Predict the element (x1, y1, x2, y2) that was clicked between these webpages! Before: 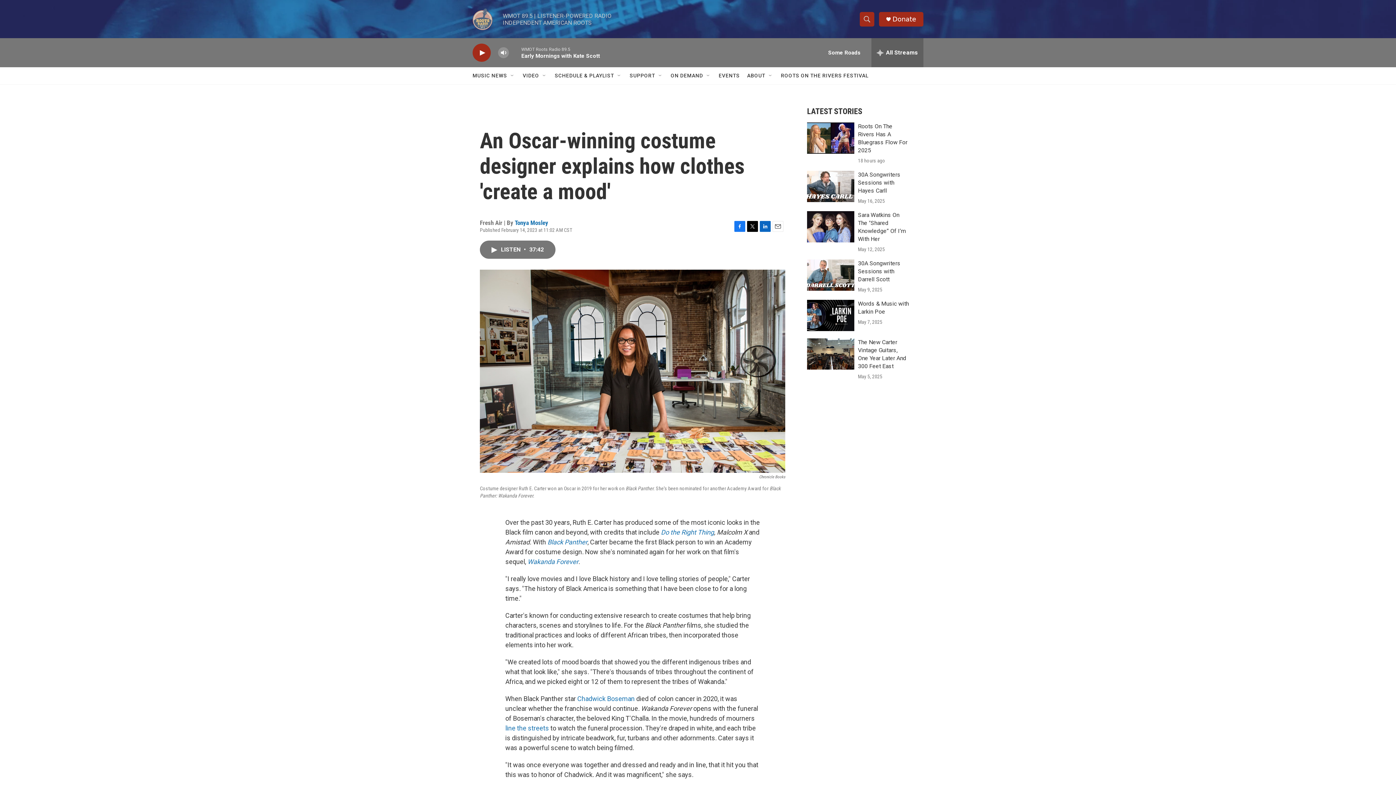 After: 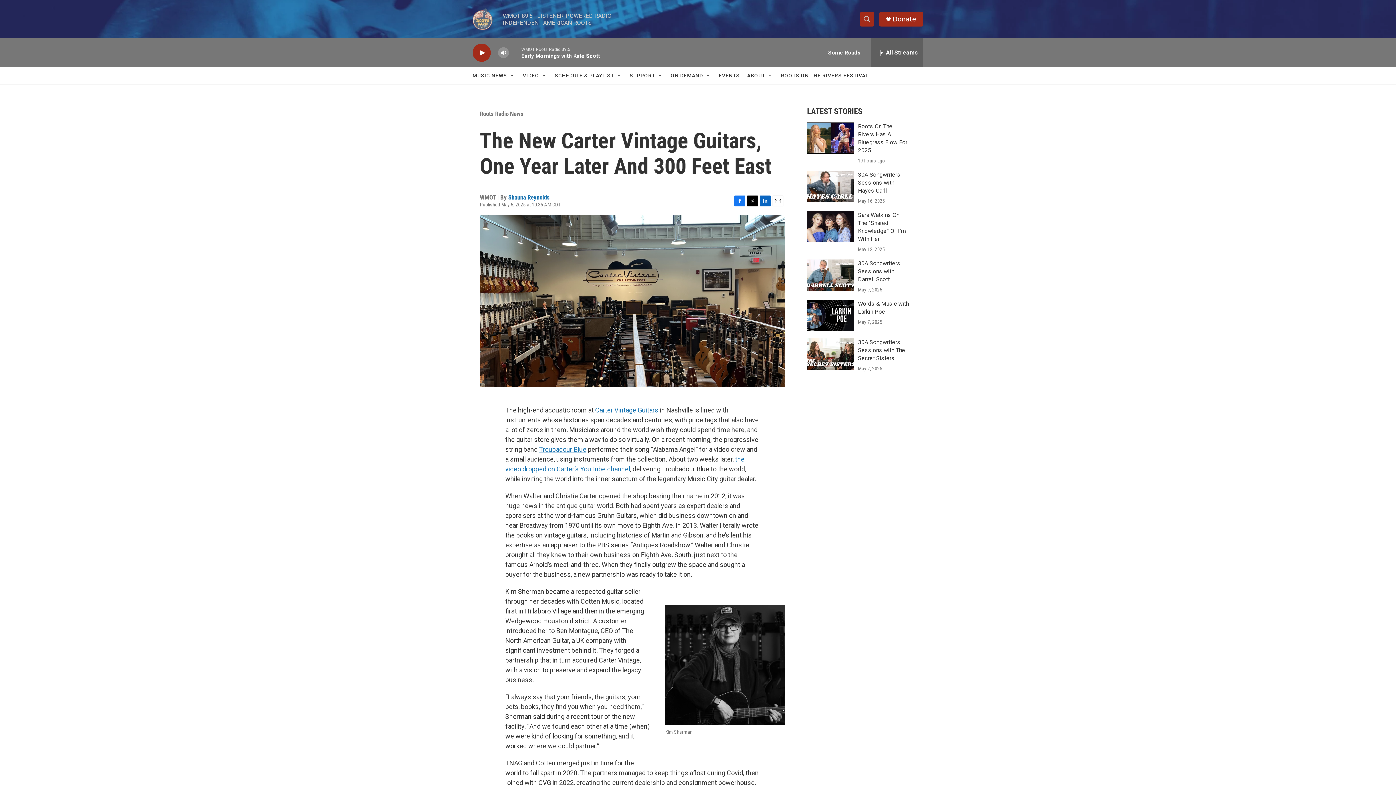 Action: bbox: (807, 338, 854, 369) label: The New Carter Vintage Guitars, One Year Later And 300 Feet East